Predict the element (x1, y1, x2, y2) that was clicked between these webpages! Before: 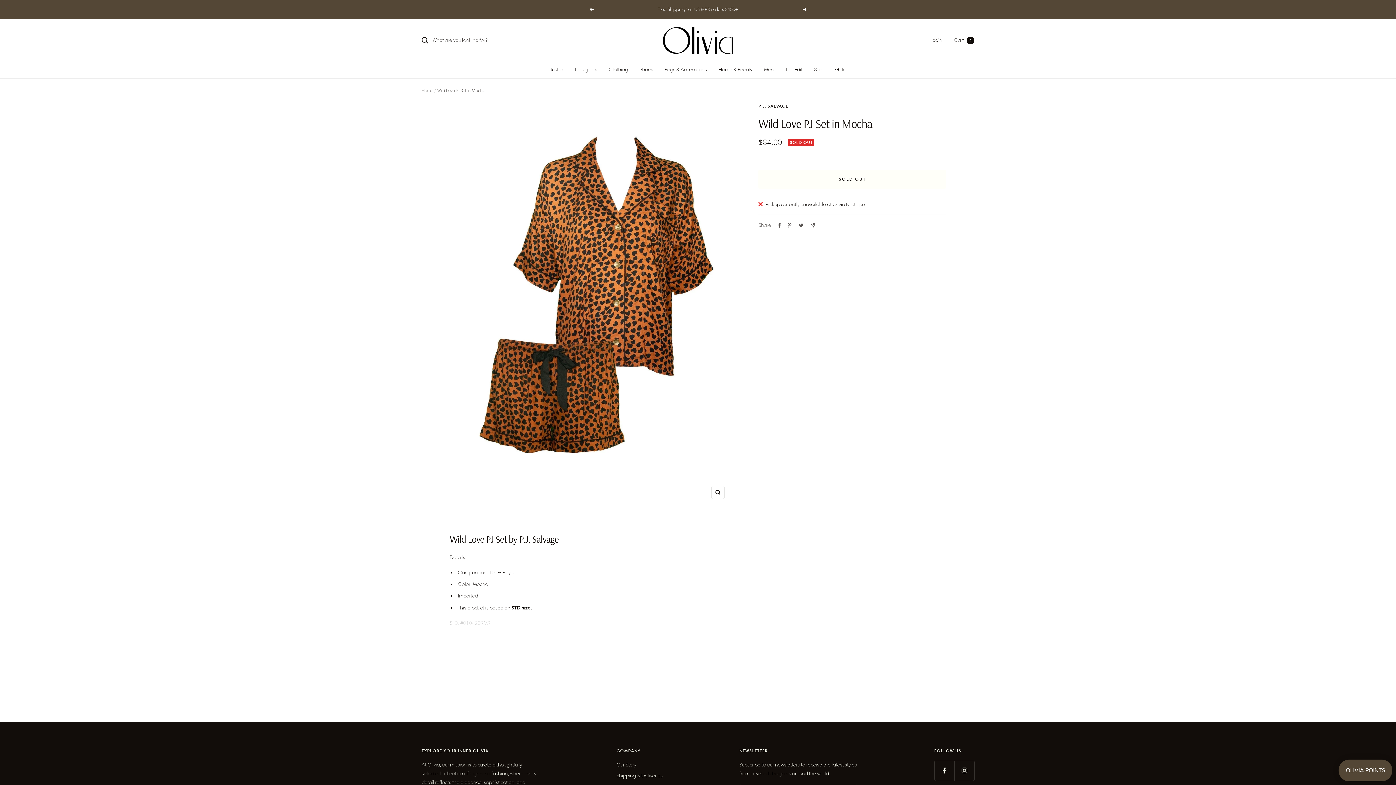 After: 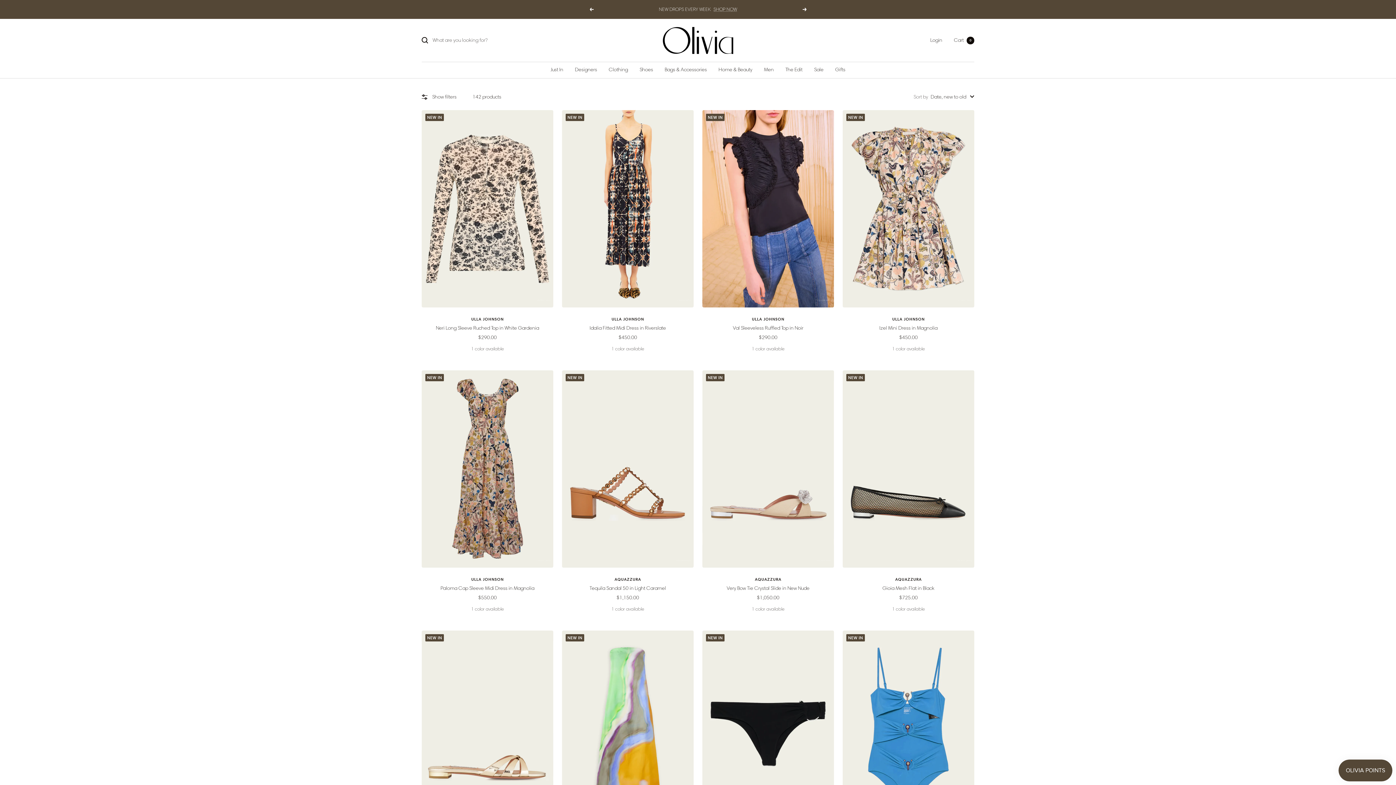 Action: bbox: (785, 65, 802, 74) label: The Edit